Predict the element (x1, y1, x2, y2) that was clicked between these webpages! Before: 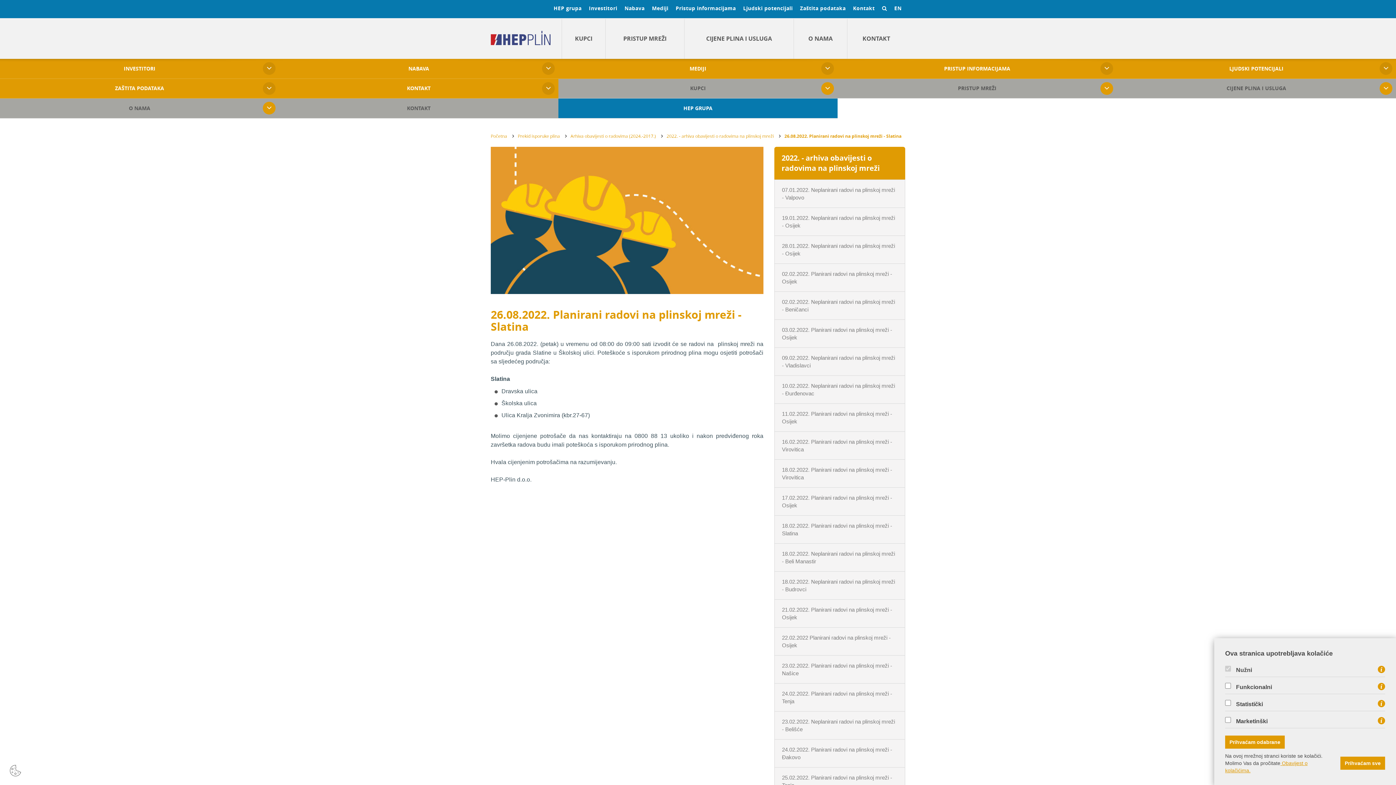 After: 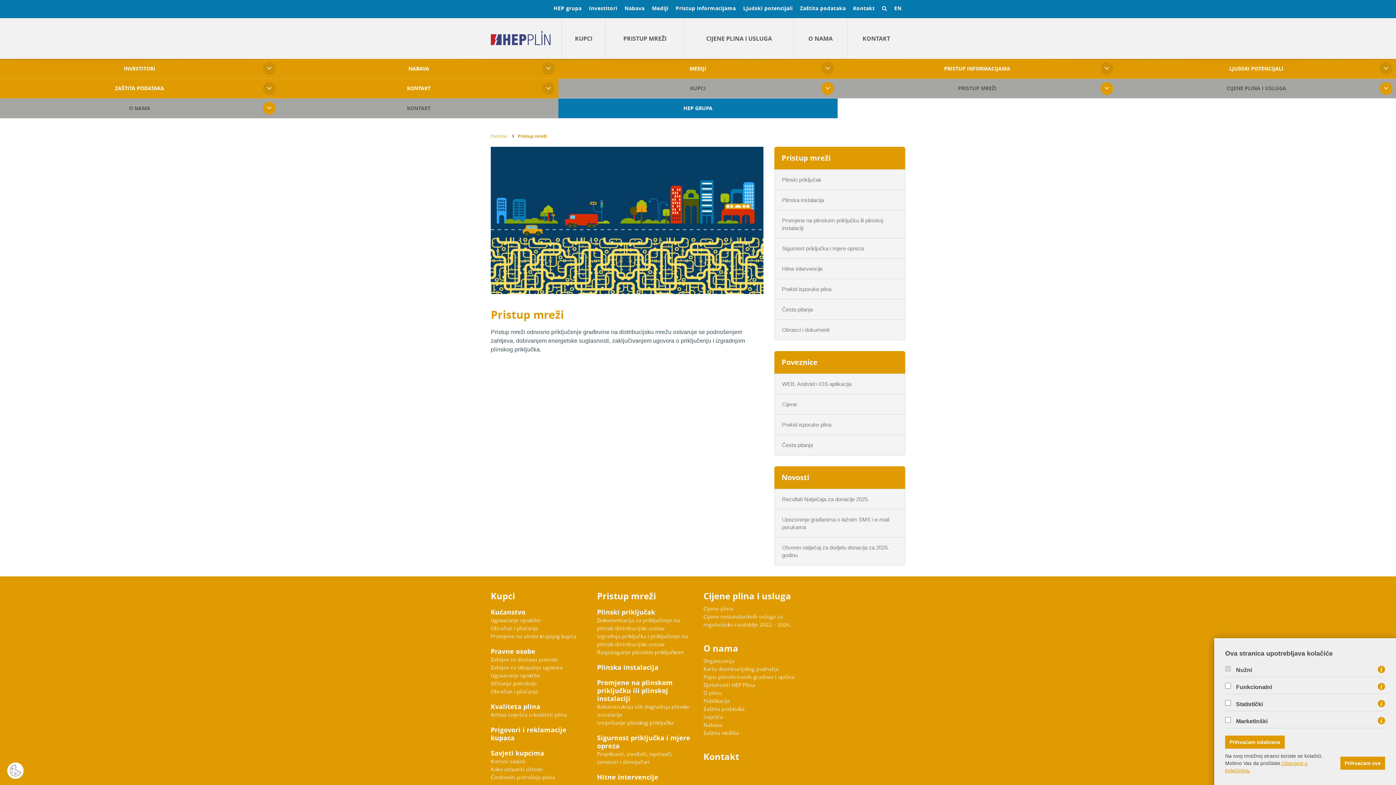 Action: bbox: (605, 18, 684, 58) label: PRISTUP MREŽI